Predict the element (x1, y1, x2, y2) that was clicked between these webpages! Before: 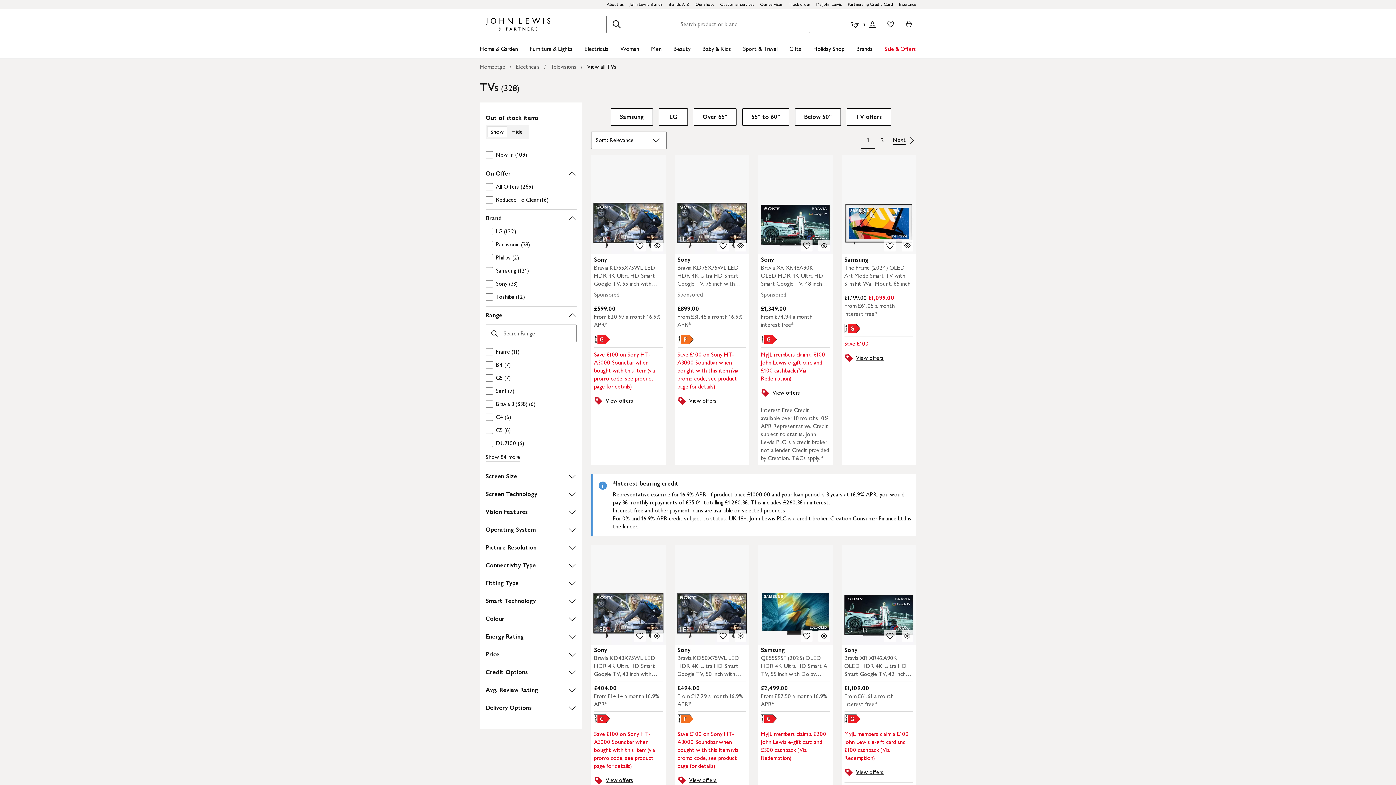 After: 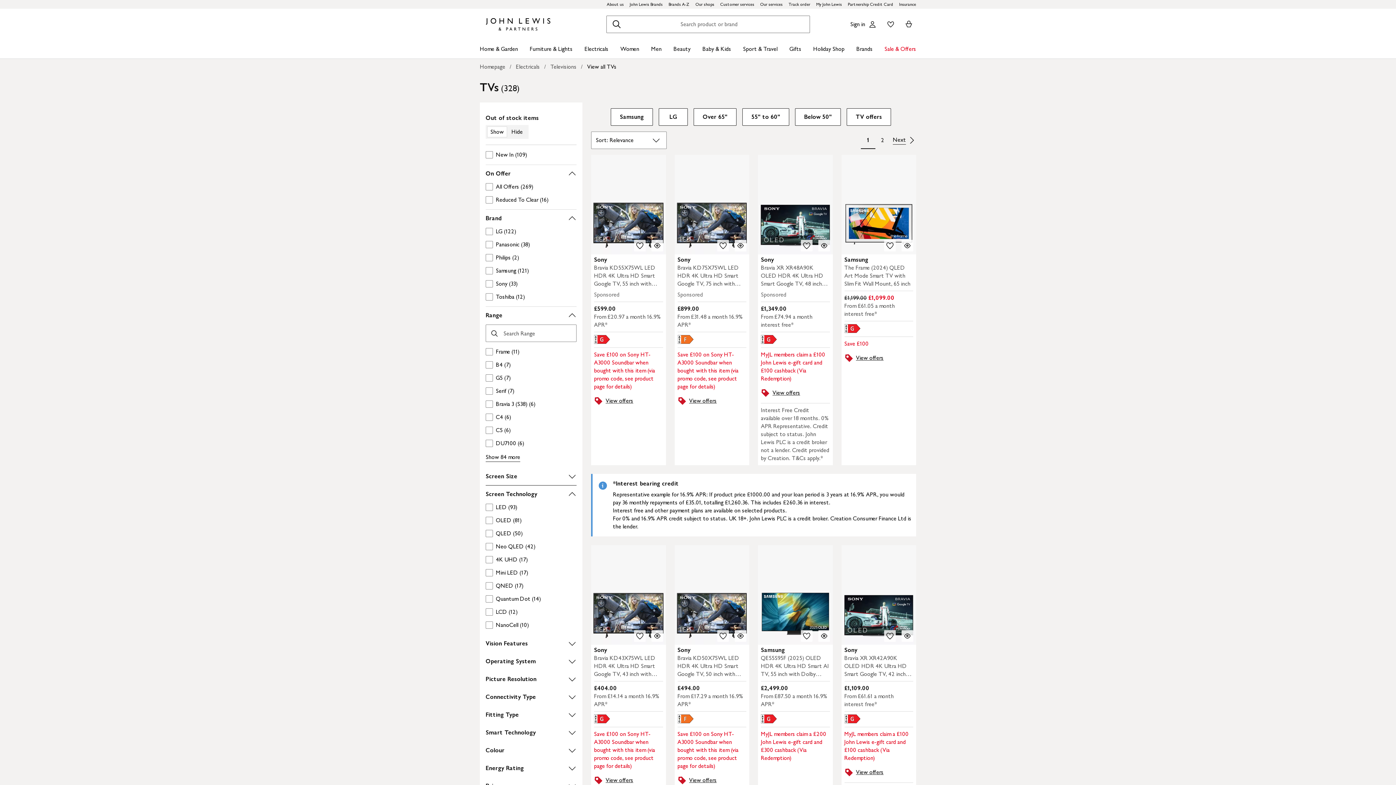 Action: label: Screen Technology bbox: (480, 485, 582, 503)